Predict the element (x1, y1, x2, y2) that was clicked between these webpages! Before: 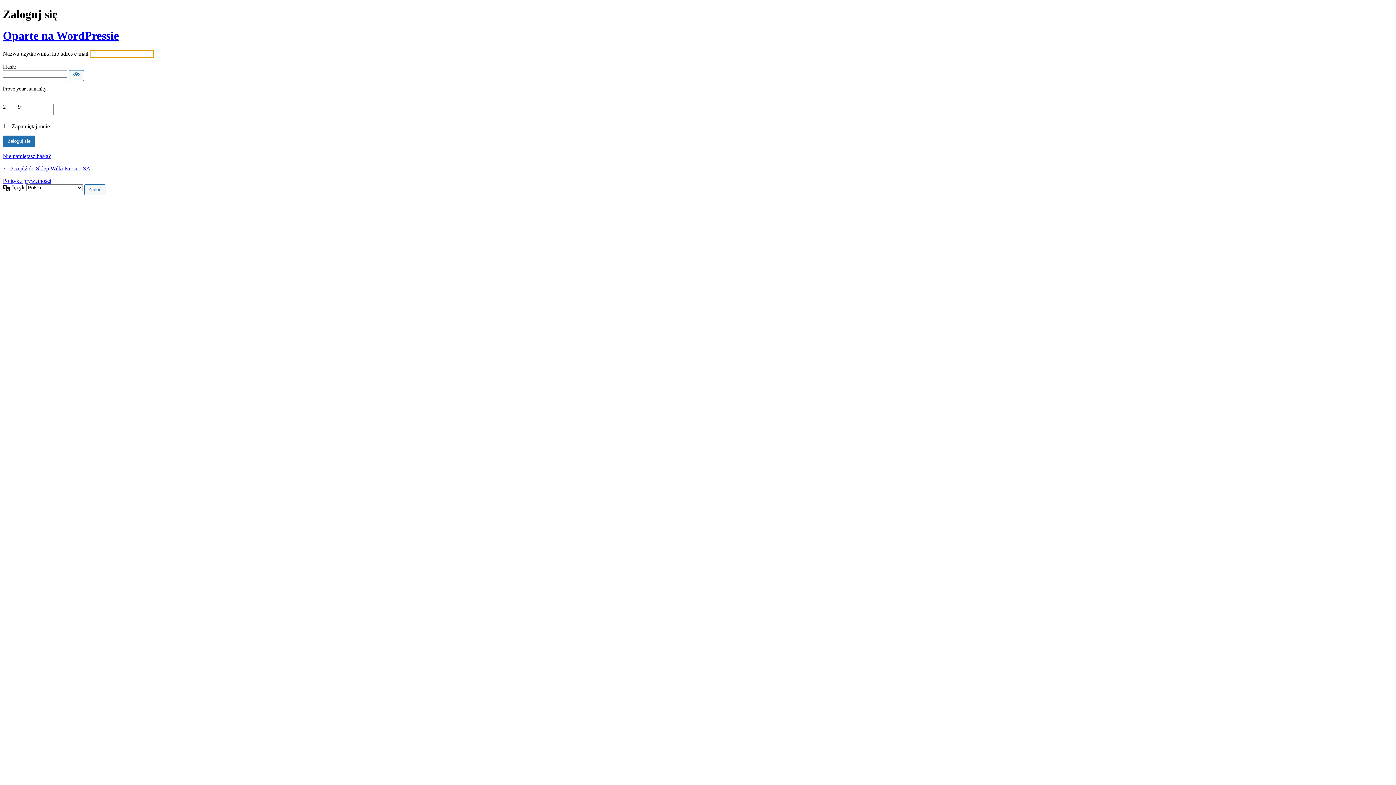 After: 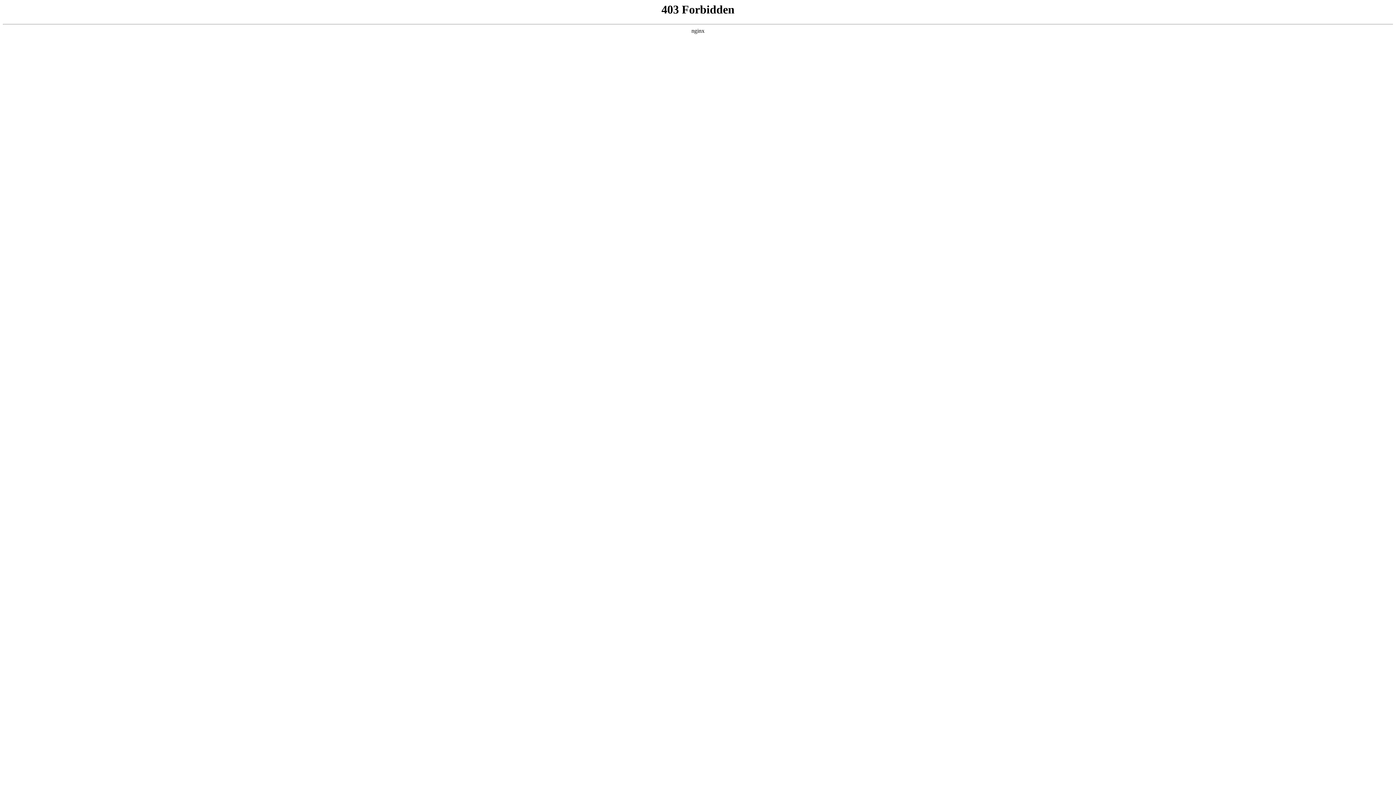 Action: bbox: (2, 29, 118, 42) label: Oparte na WordPressie